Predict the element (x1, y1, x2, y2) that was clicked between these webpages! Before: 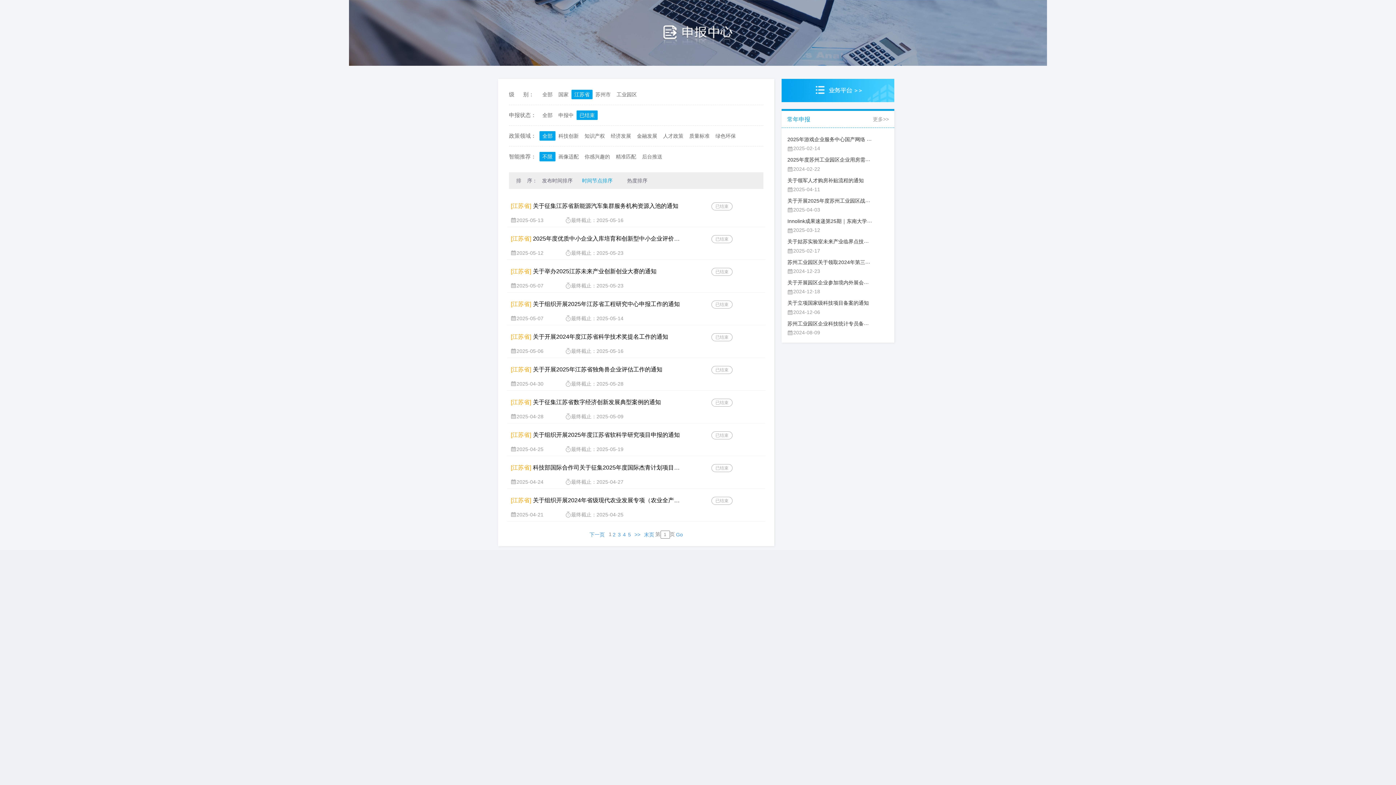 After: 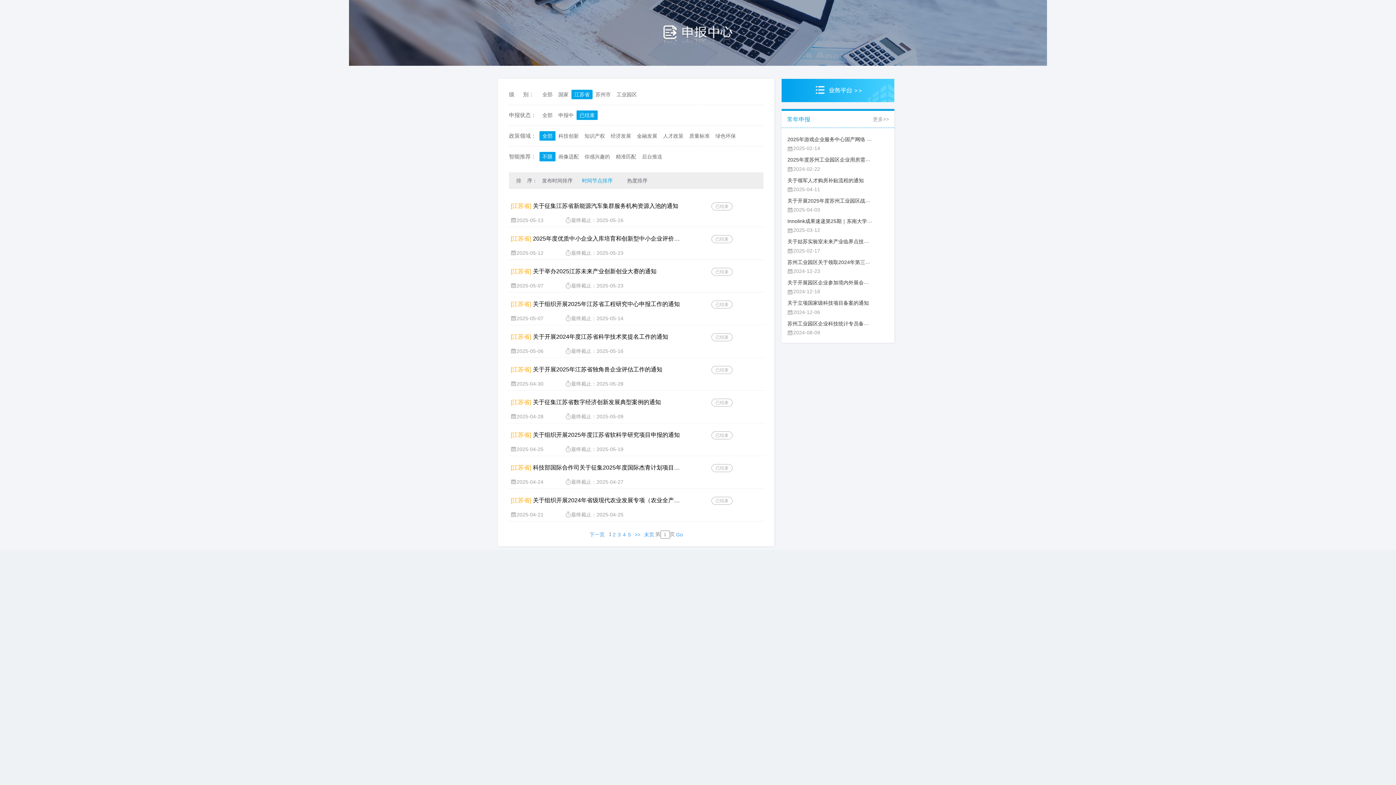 Action: bbox: (533, 500, 683, 506) label: 关于组织开展2024年省级现代农业发展专项（农业全产业链建设）政策项目申报...